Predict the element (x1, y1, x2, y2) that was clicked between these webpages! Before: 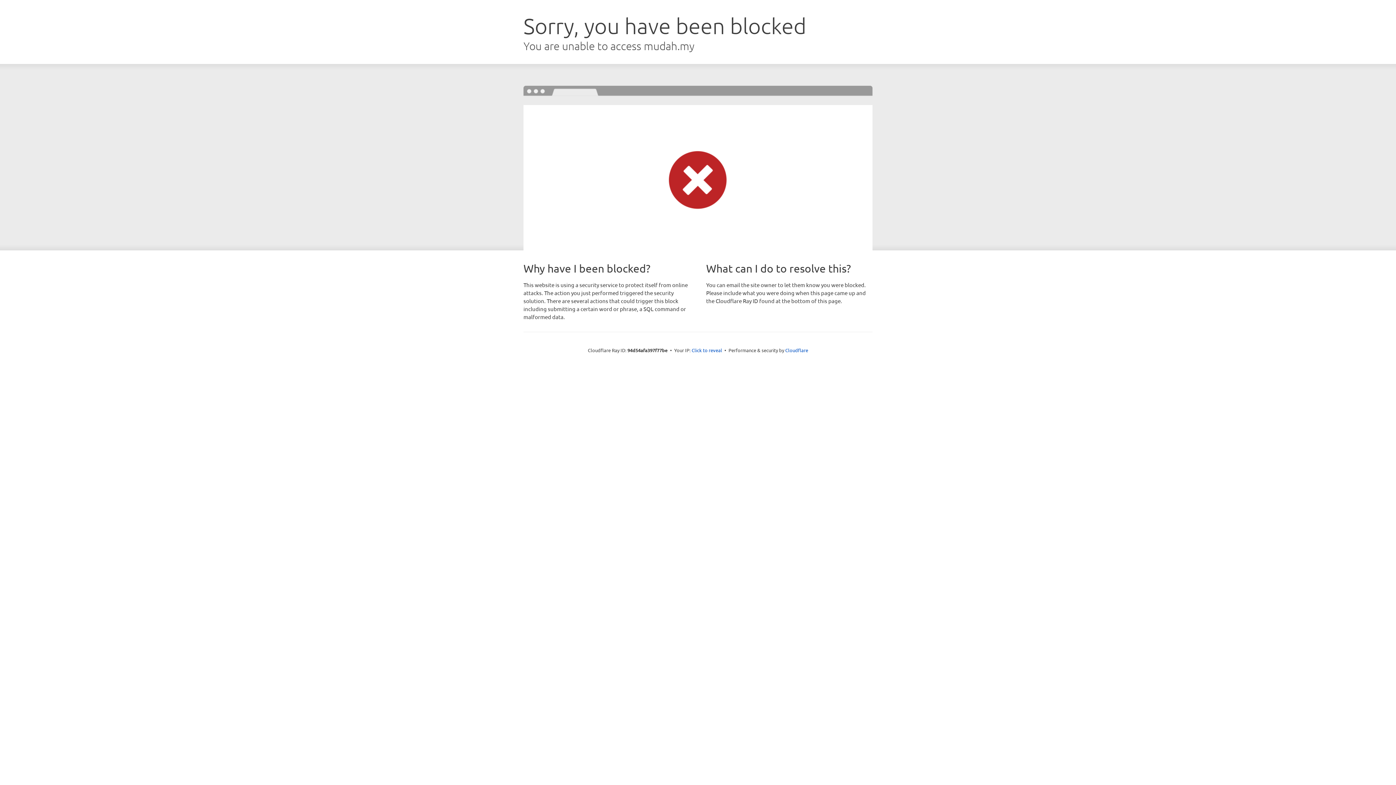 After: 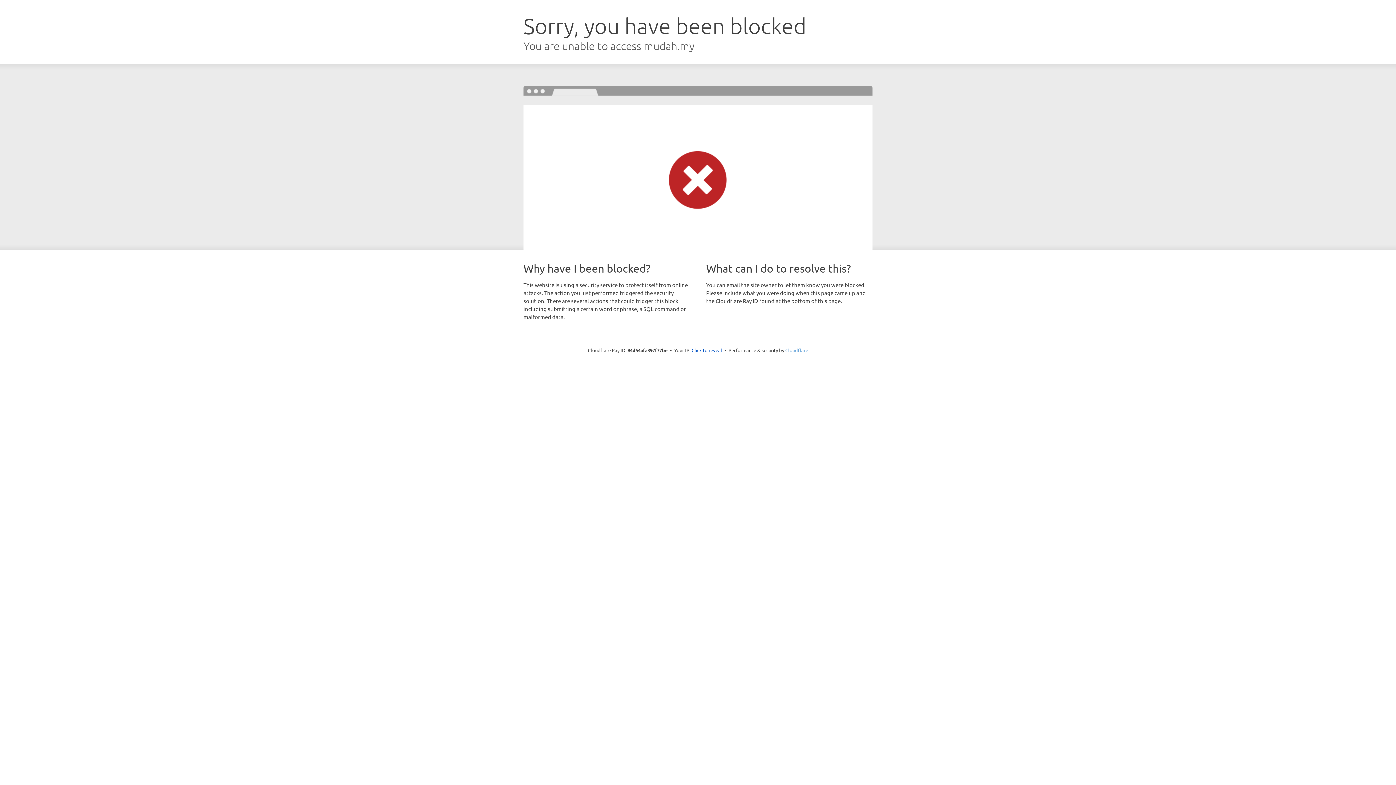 Action: bbox: (785, 347, 808, 353) label: Cloudflare